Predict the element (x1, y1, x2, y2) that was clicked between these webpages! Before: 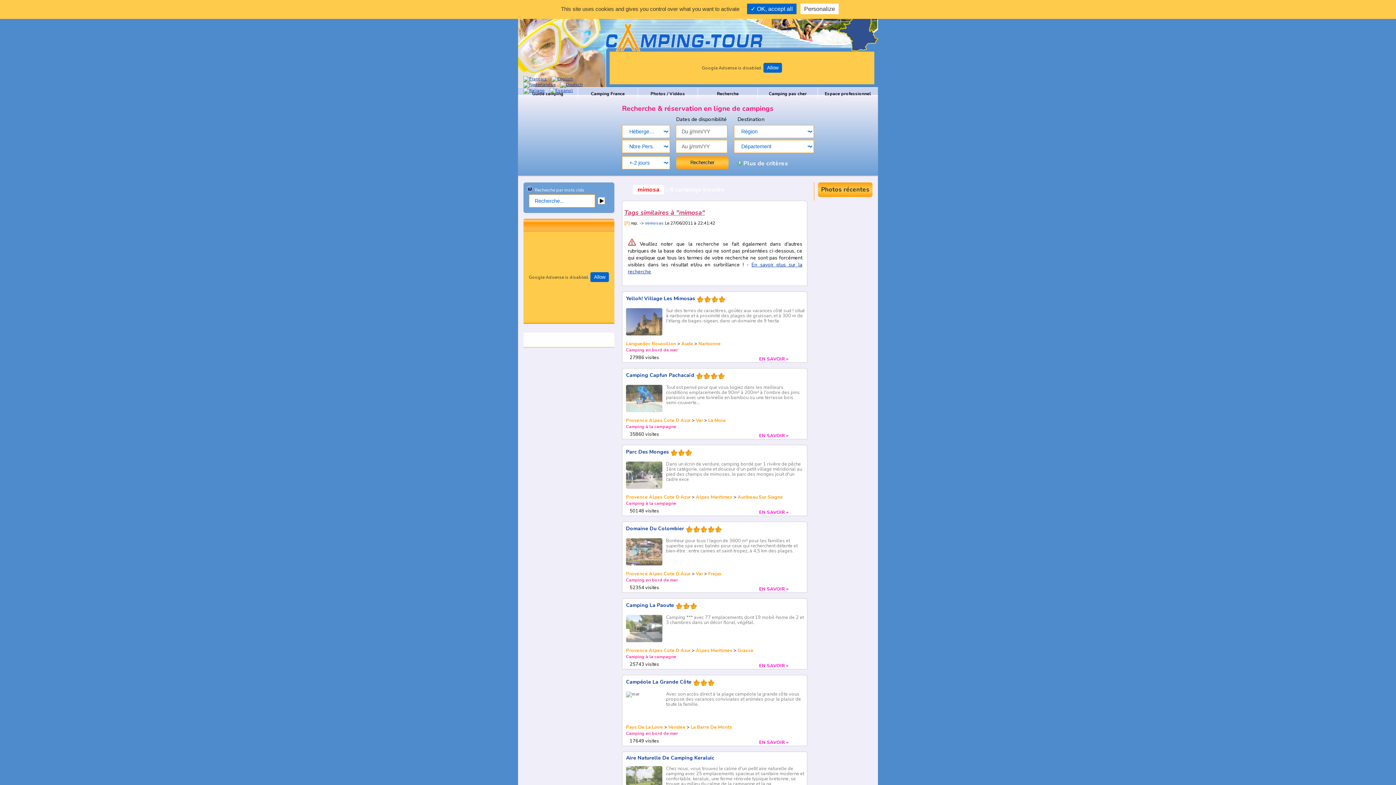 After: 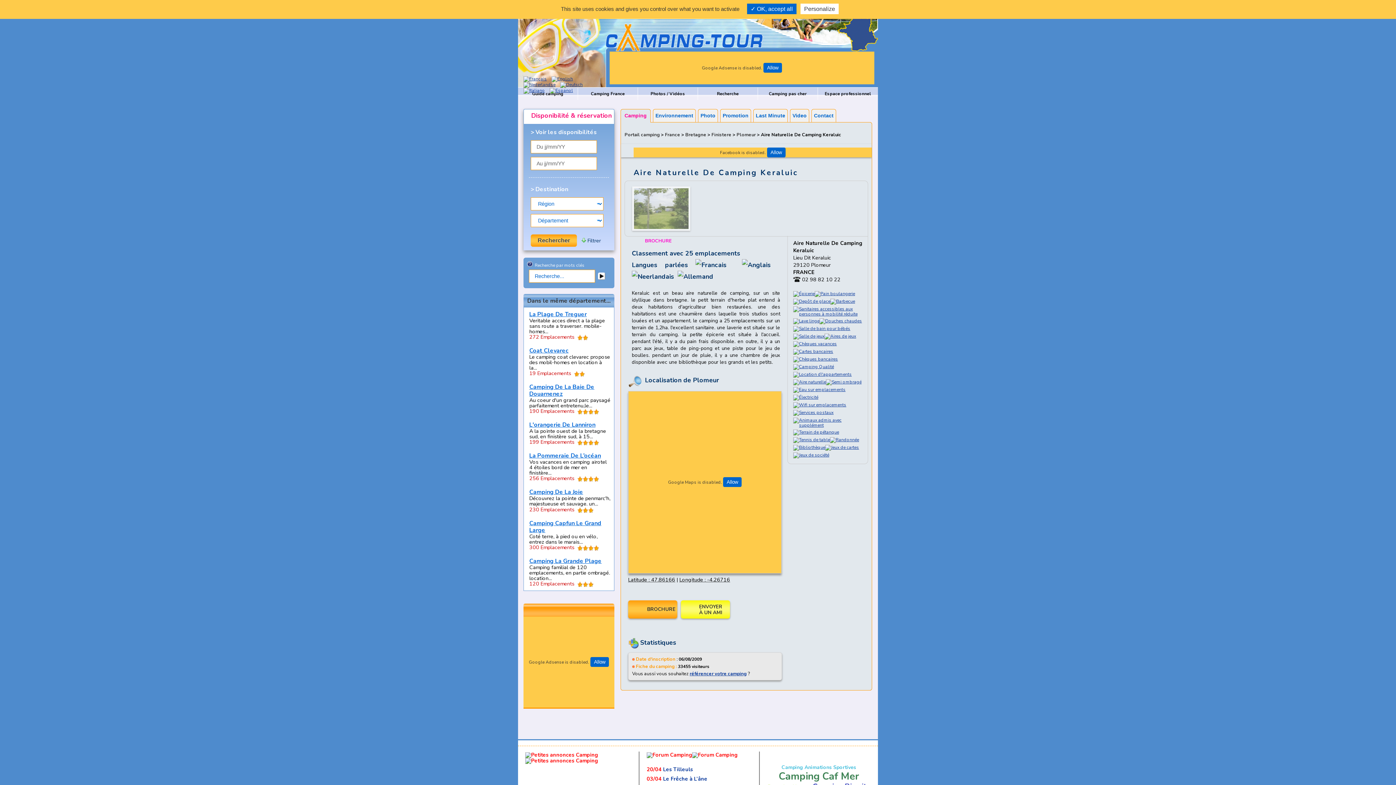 Action: label: Aire Naturelle De Camping Keraluic bbox: (626, 754, 714, 761)